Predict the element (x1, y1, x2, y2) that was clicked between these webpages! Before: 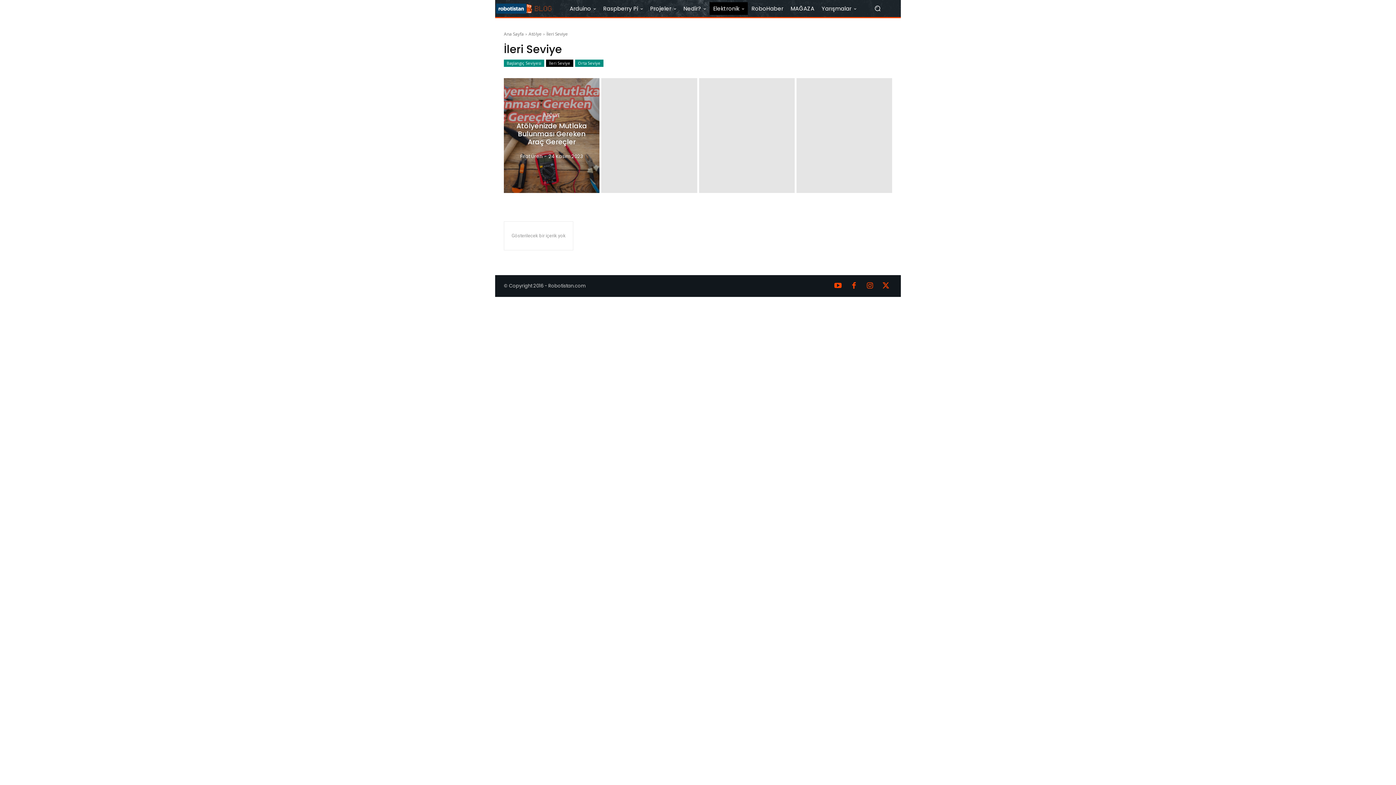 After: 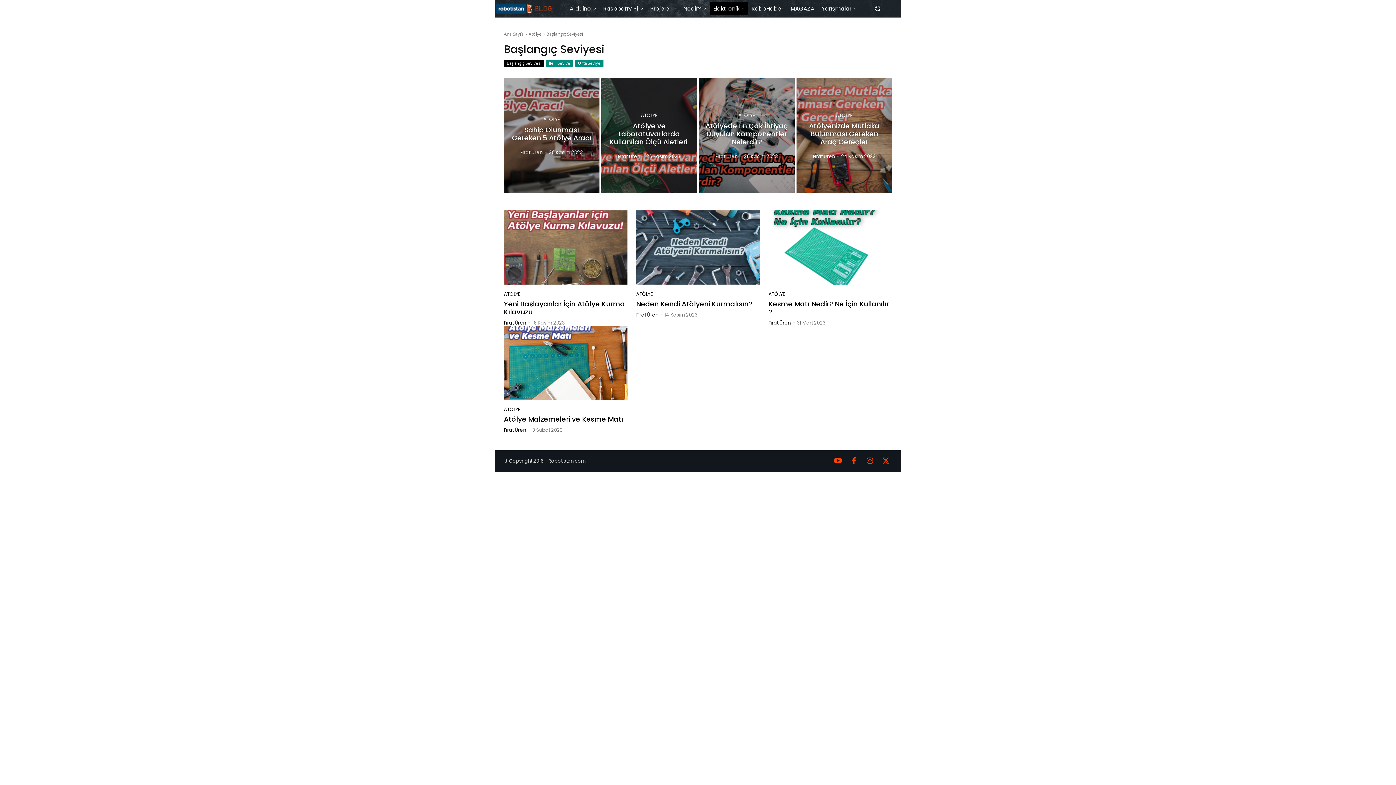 Action: bbox: (504, 59, 544, 66) label: Başlangıç Seviyesi